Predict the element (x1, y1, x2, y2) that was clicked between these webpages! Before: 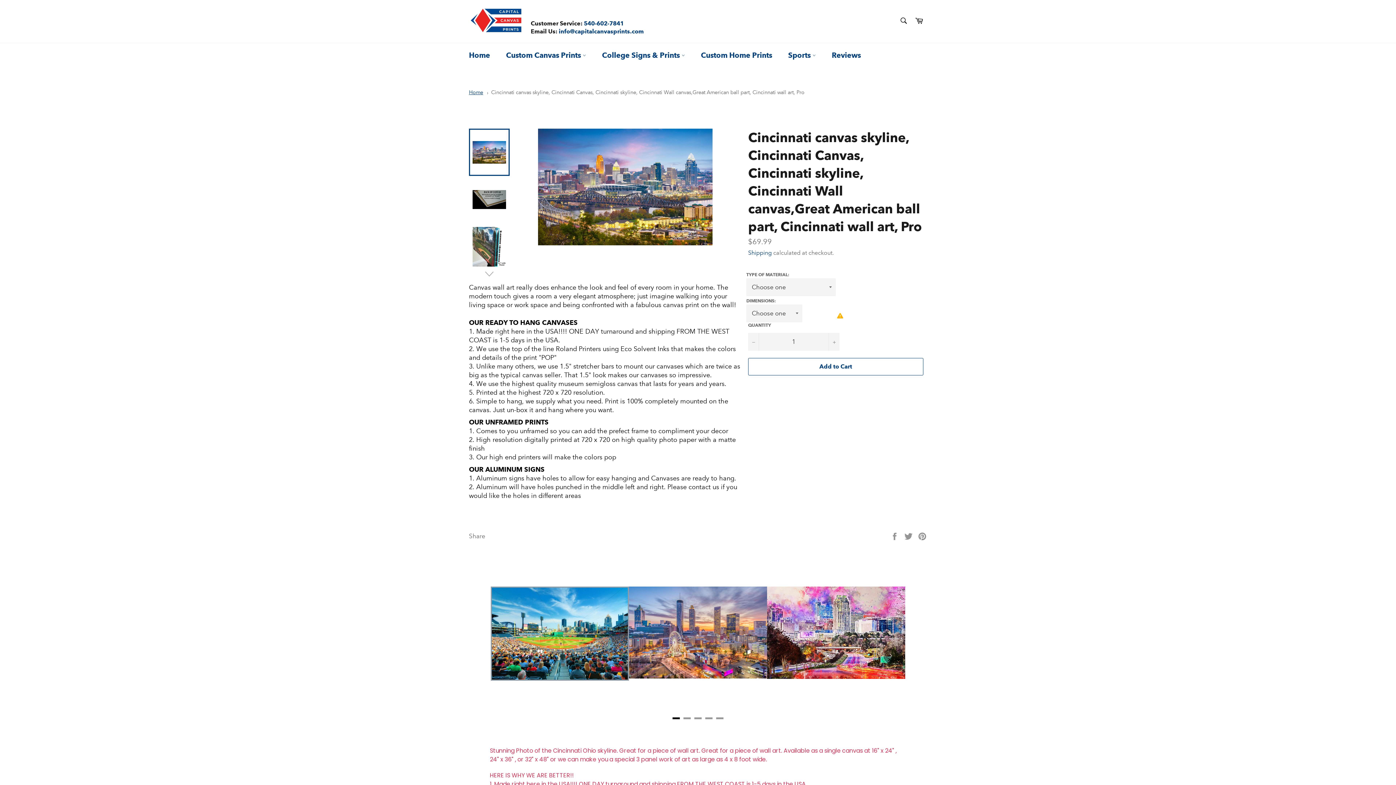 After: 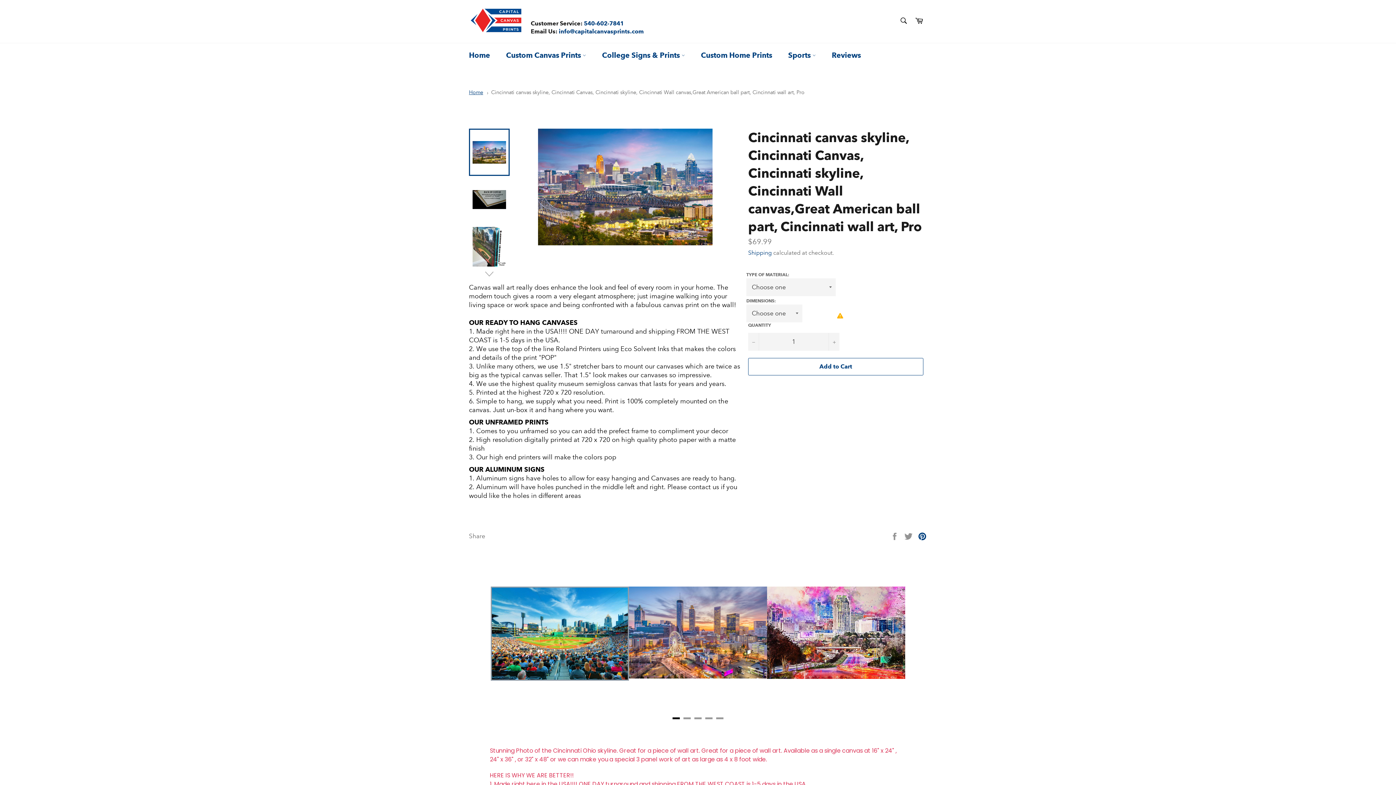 Action: bbox: (918, 532, 926, 540) label: Pin on Pinterest